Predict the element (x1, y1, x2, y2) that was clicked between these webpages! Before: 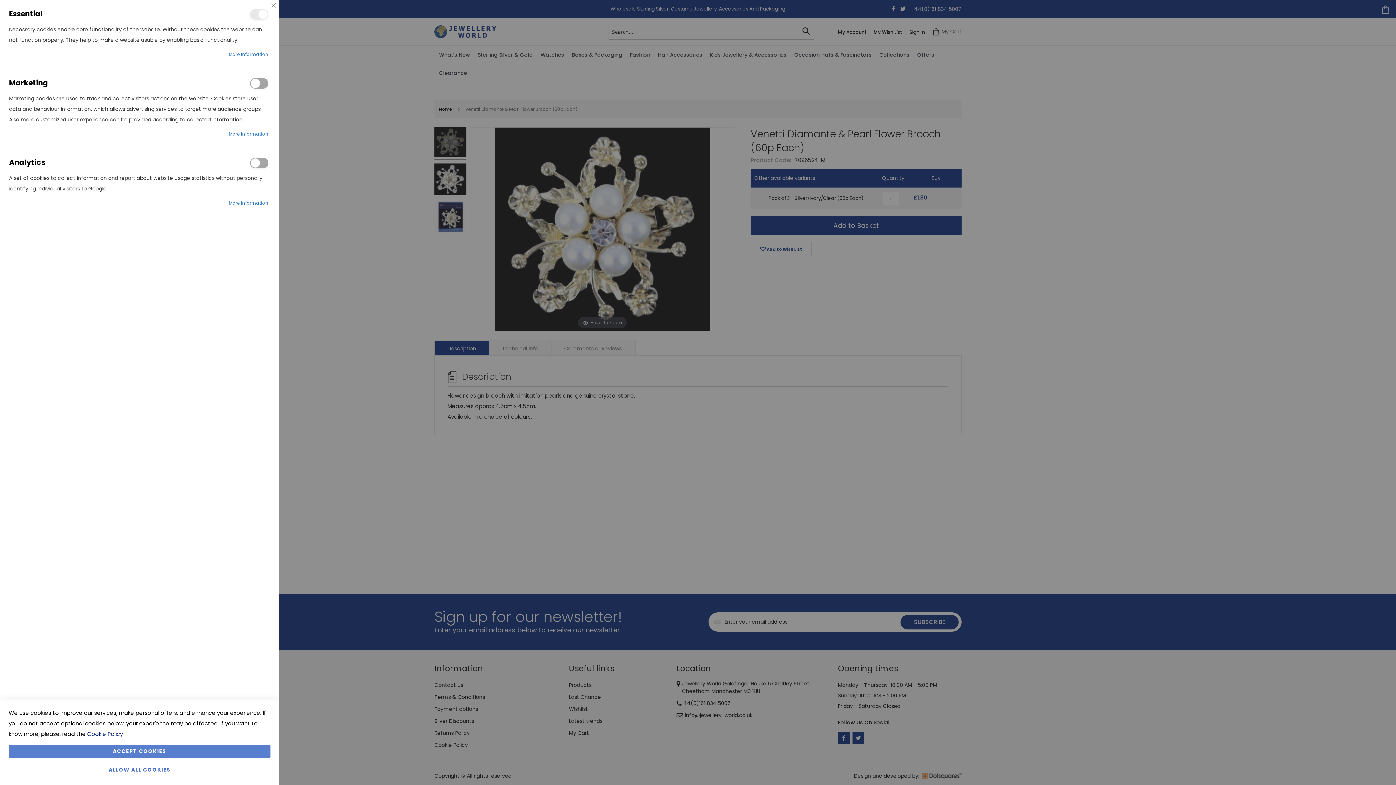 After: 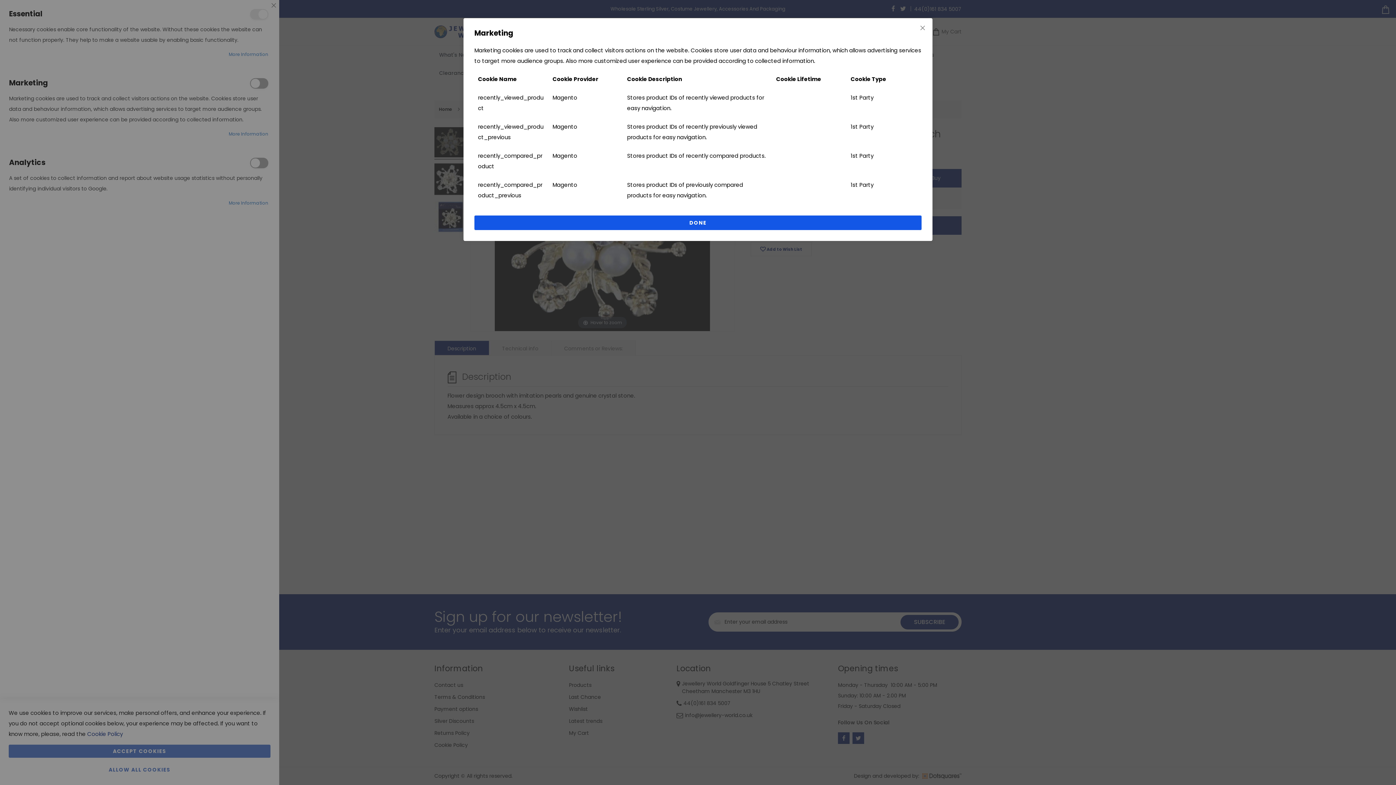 Action: label: More Information bbox: (228, 128, 268, 139)